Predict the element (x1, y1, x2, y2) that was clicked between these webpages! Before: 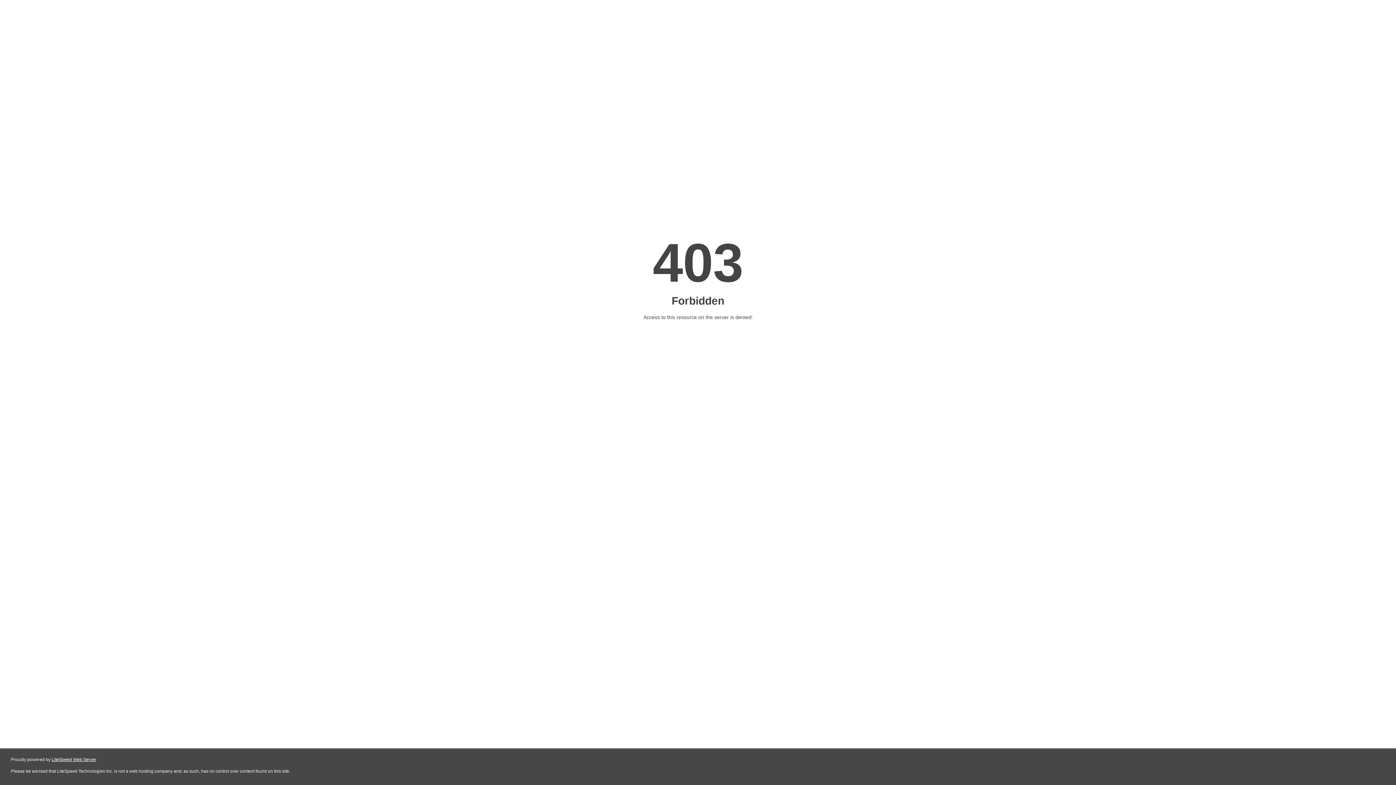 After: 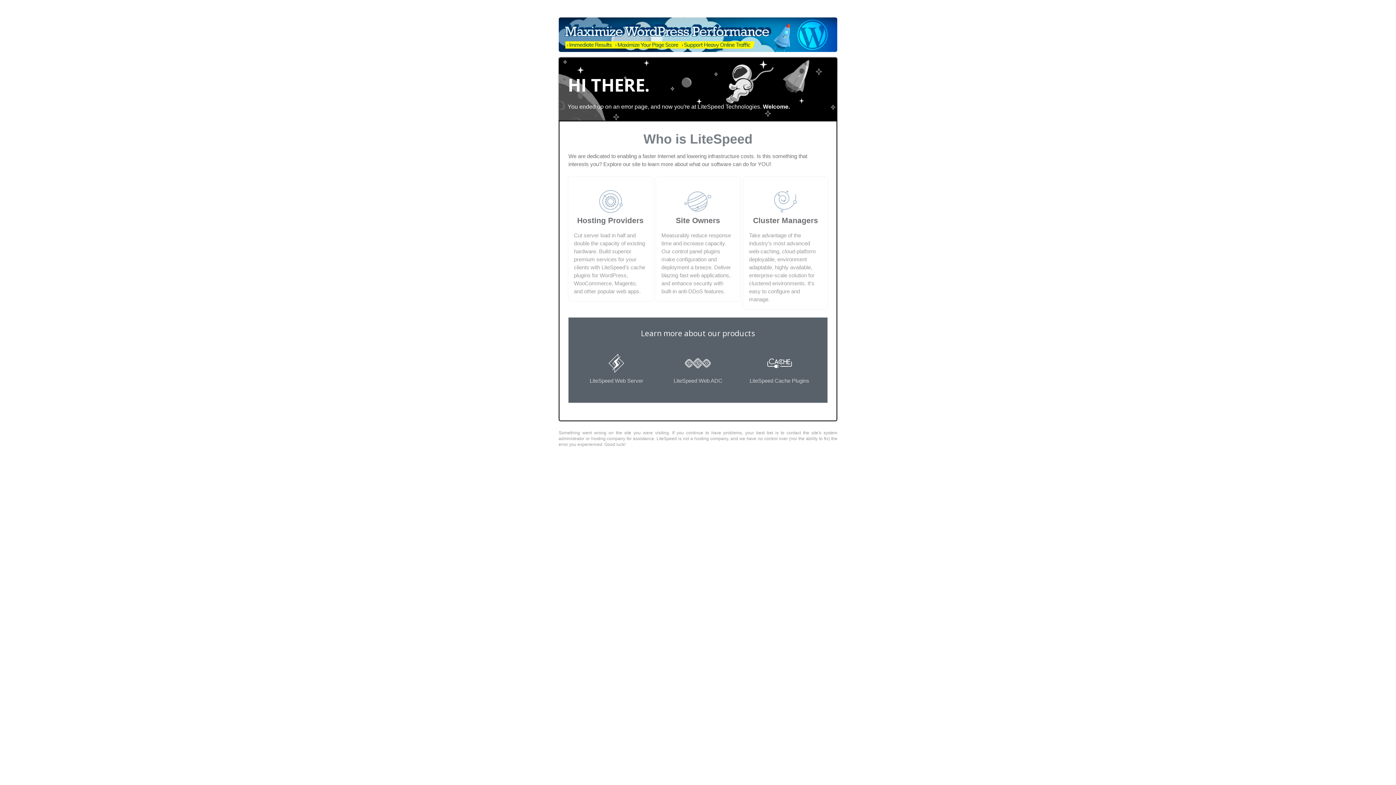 Action: label: LiteSpeed Web Server bbox: (51, 757, 96, 762)